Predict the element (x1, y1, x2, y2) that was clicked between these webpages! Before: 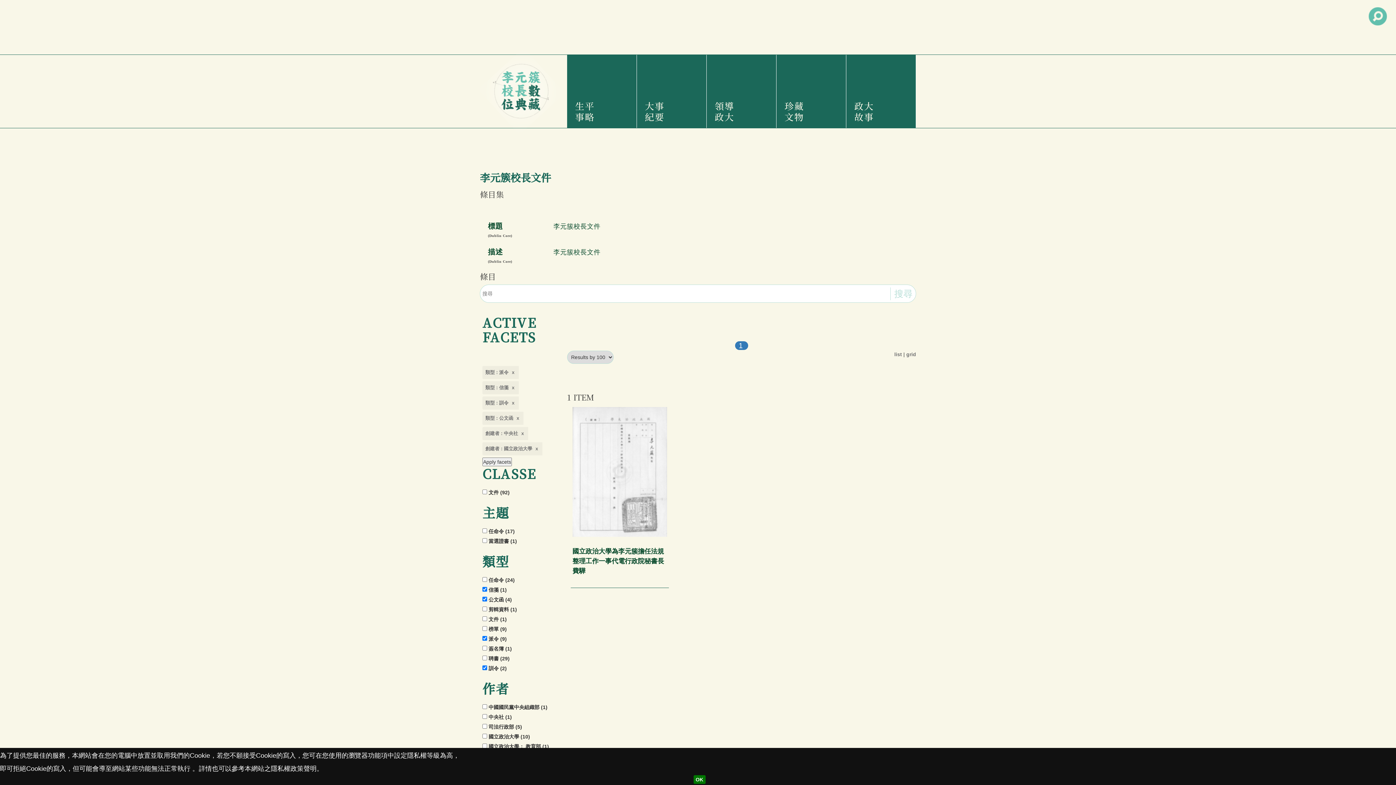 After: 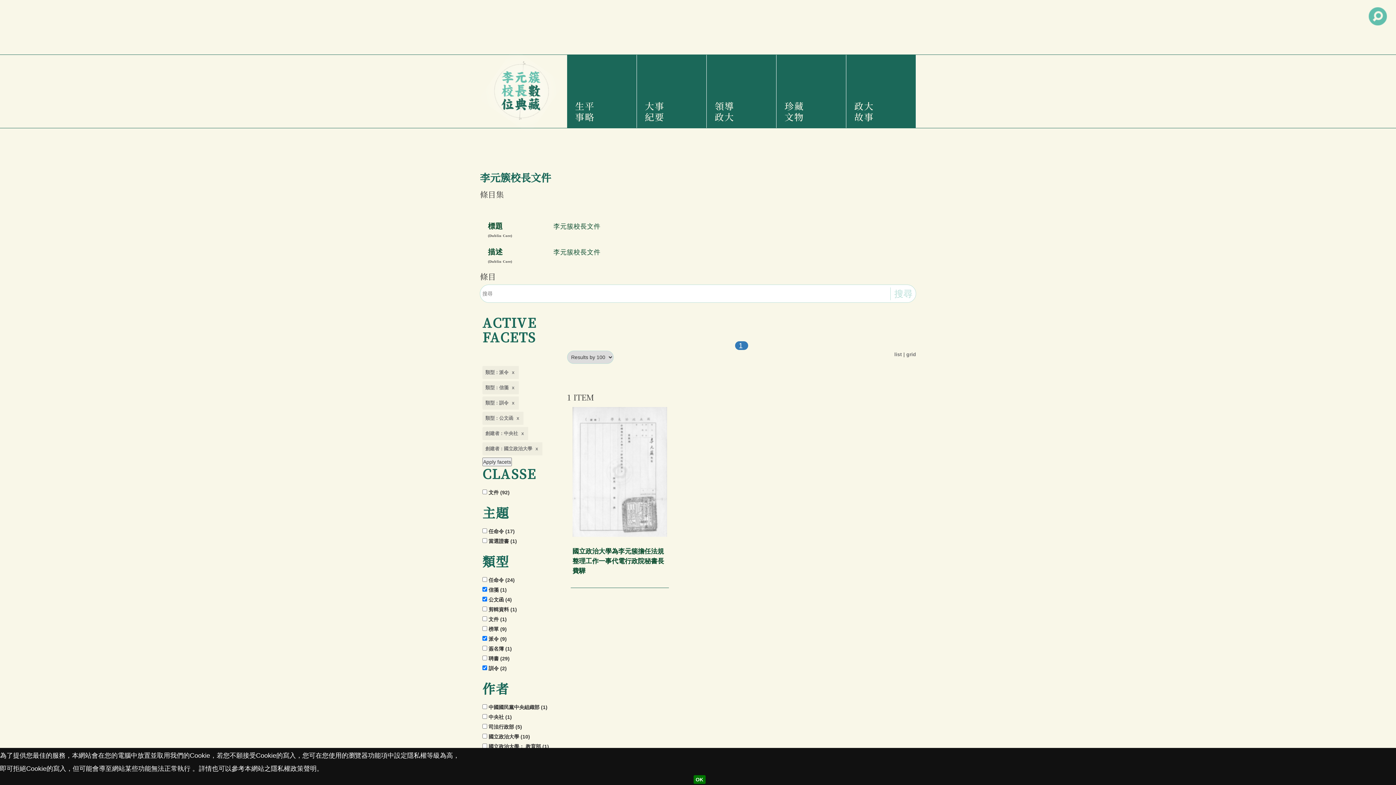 Action: bbox: (906, 351, 916, 357) label: grid